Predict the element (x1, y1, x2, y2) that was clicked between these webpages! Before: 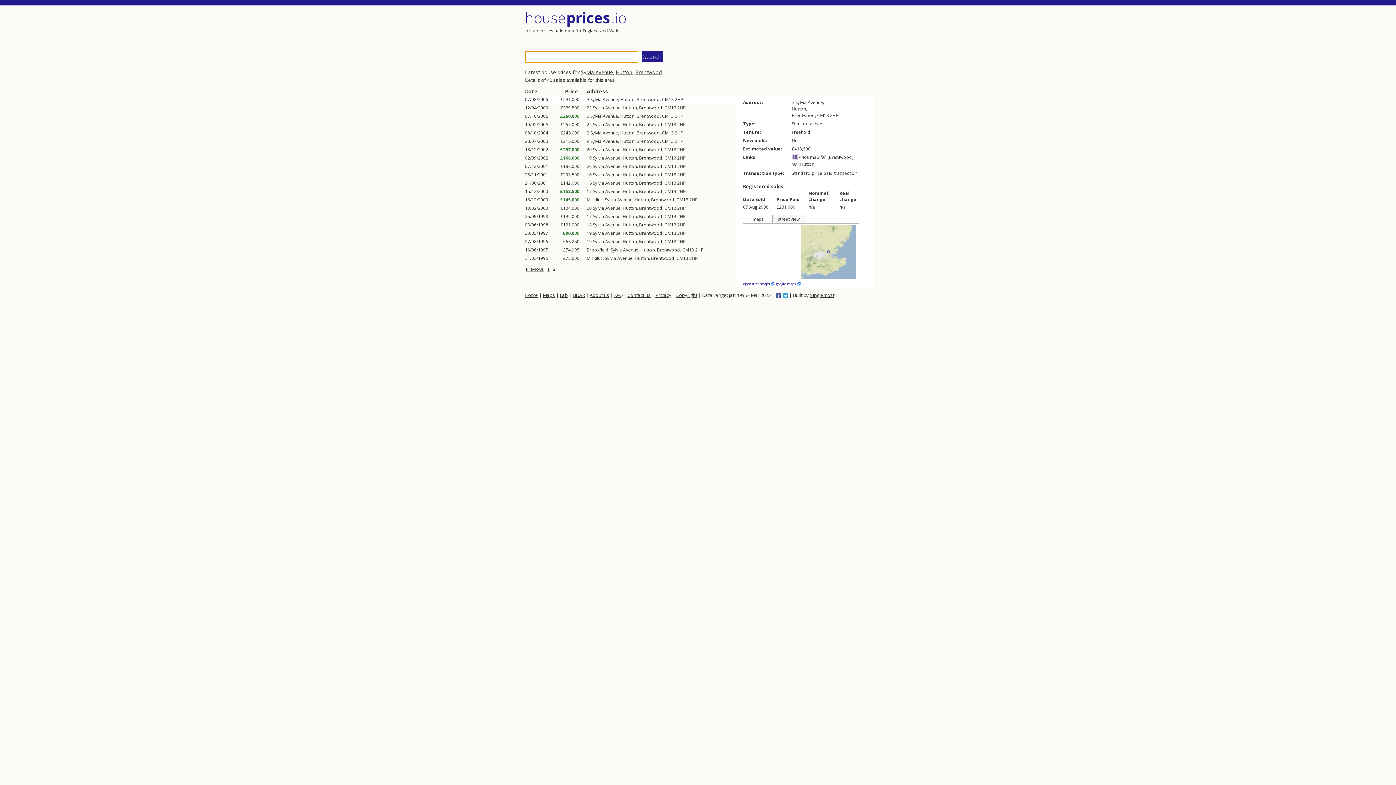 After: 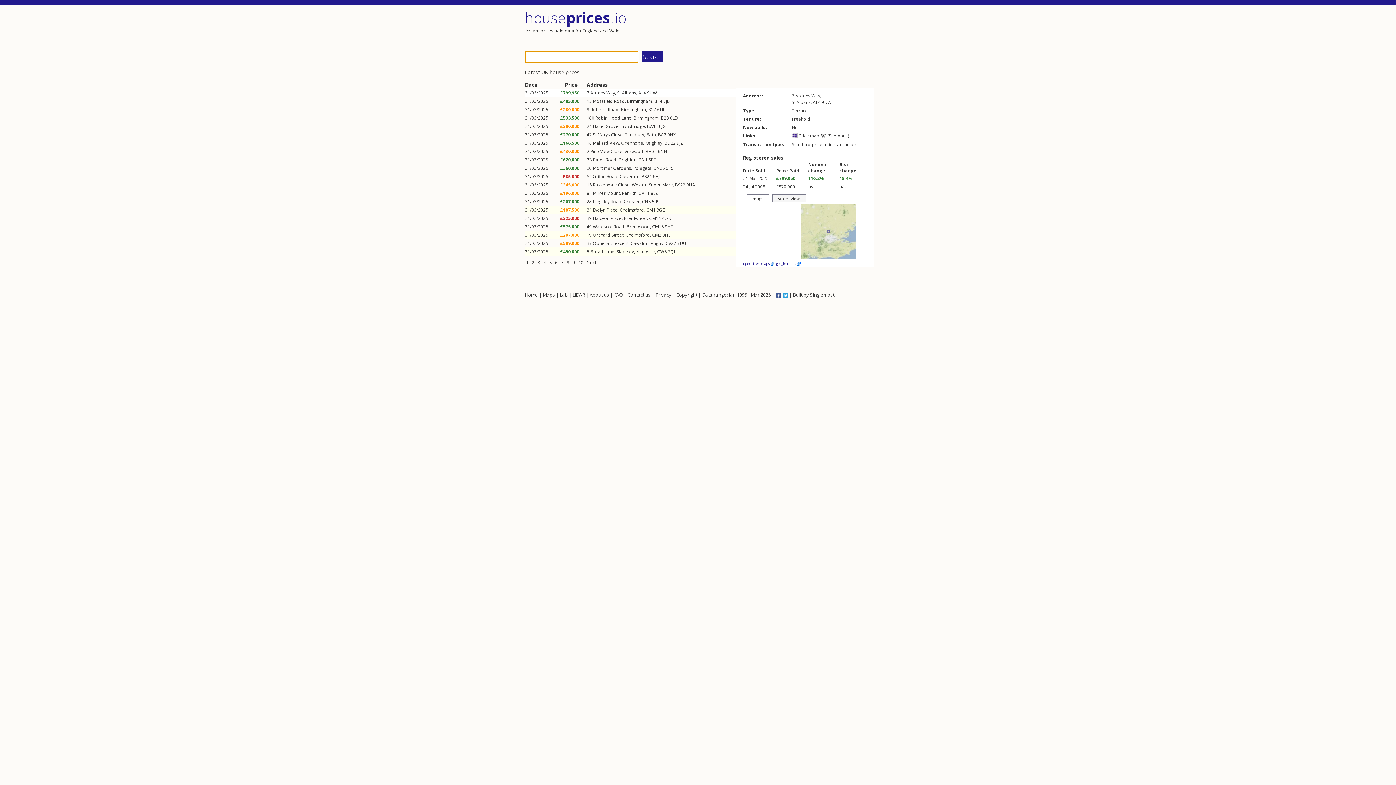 Action: bbox: (525, 292, 538, 298) label: Home